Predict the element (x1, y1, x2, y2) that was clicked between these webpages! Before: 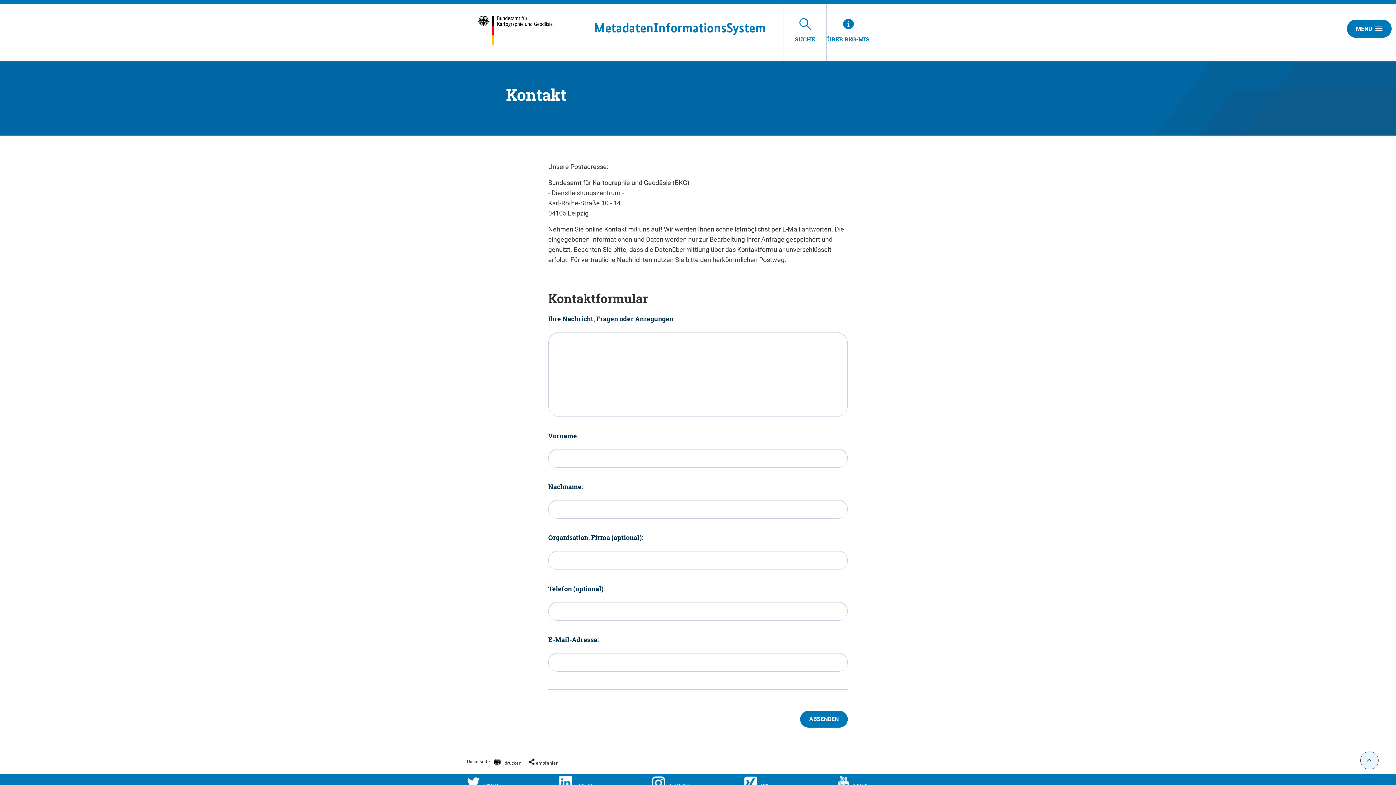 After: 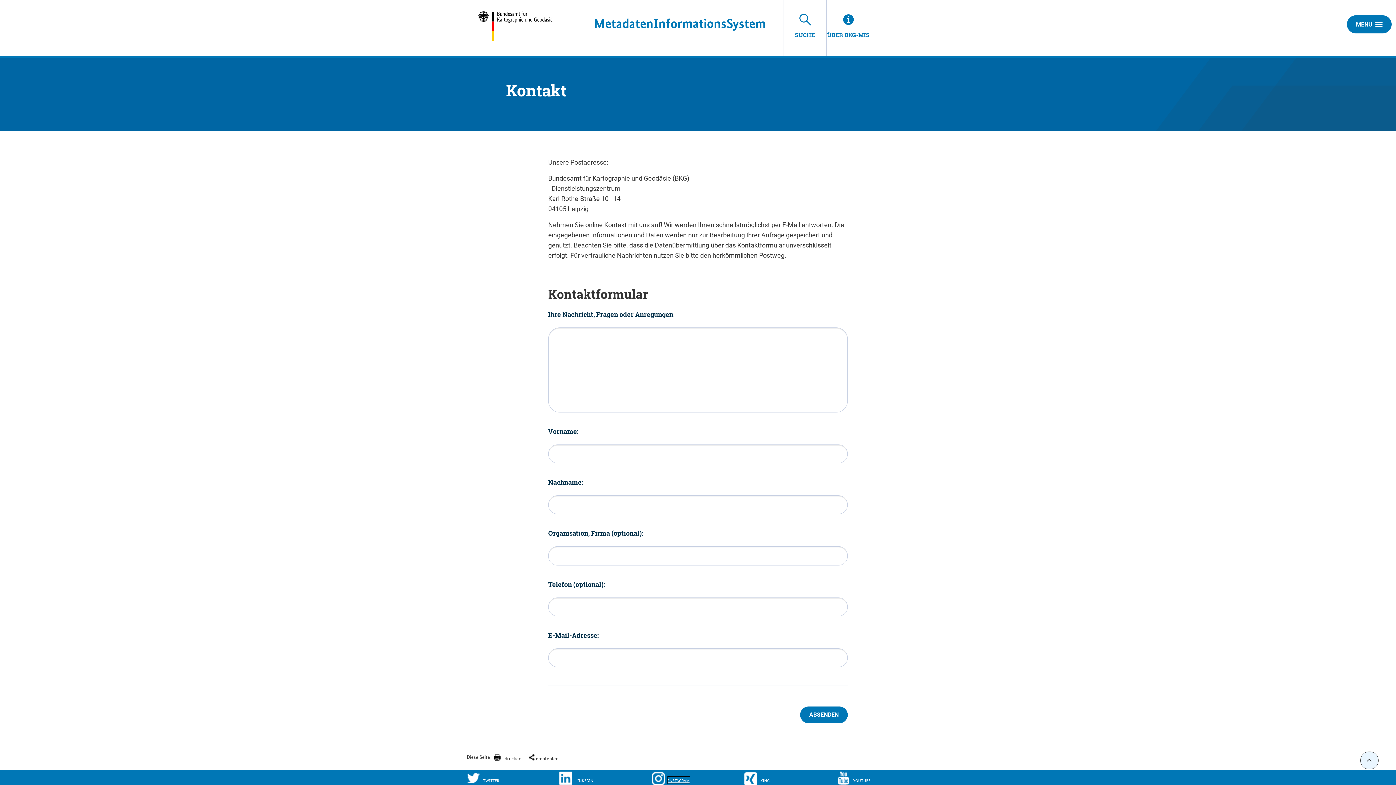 Action: label: INS­TA­GRAM bbox: (651, 776, 744, 790)